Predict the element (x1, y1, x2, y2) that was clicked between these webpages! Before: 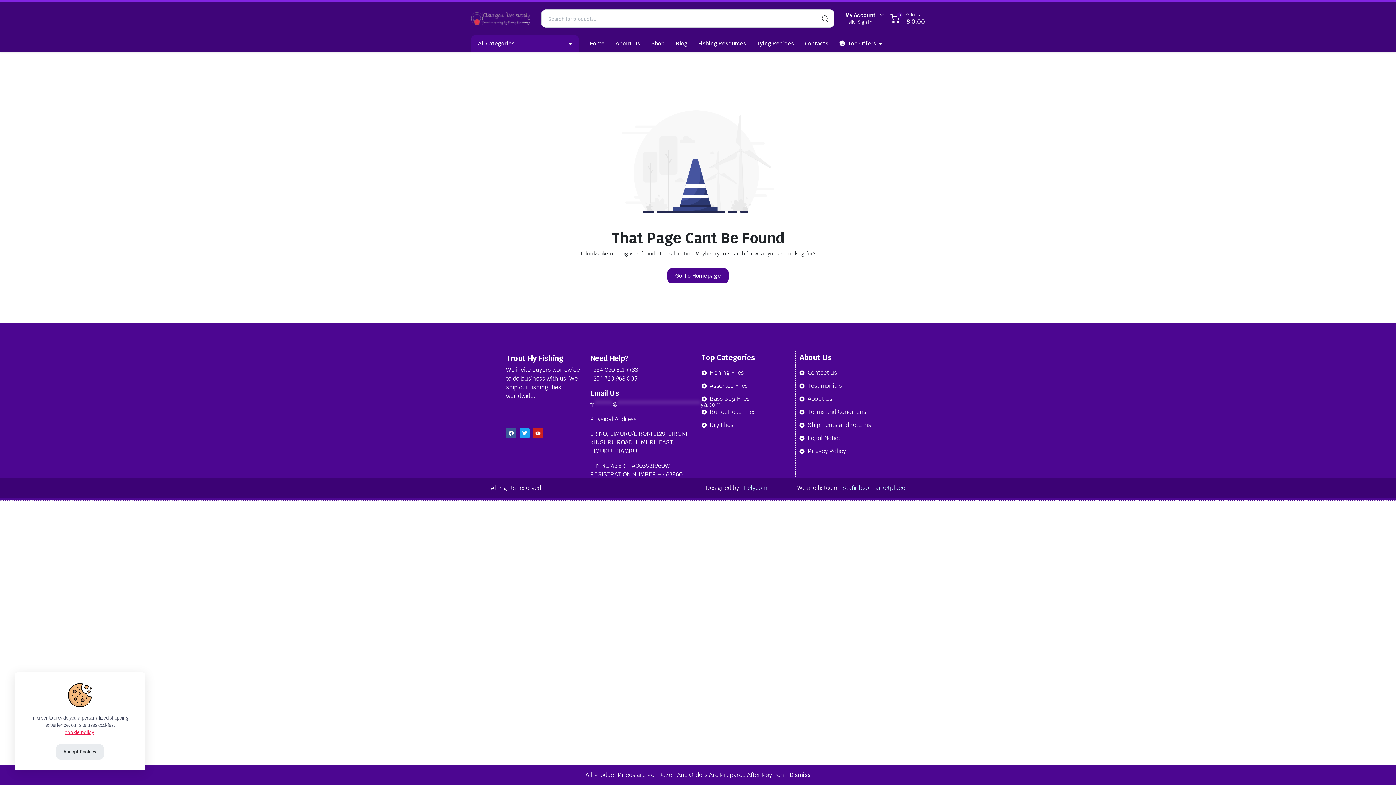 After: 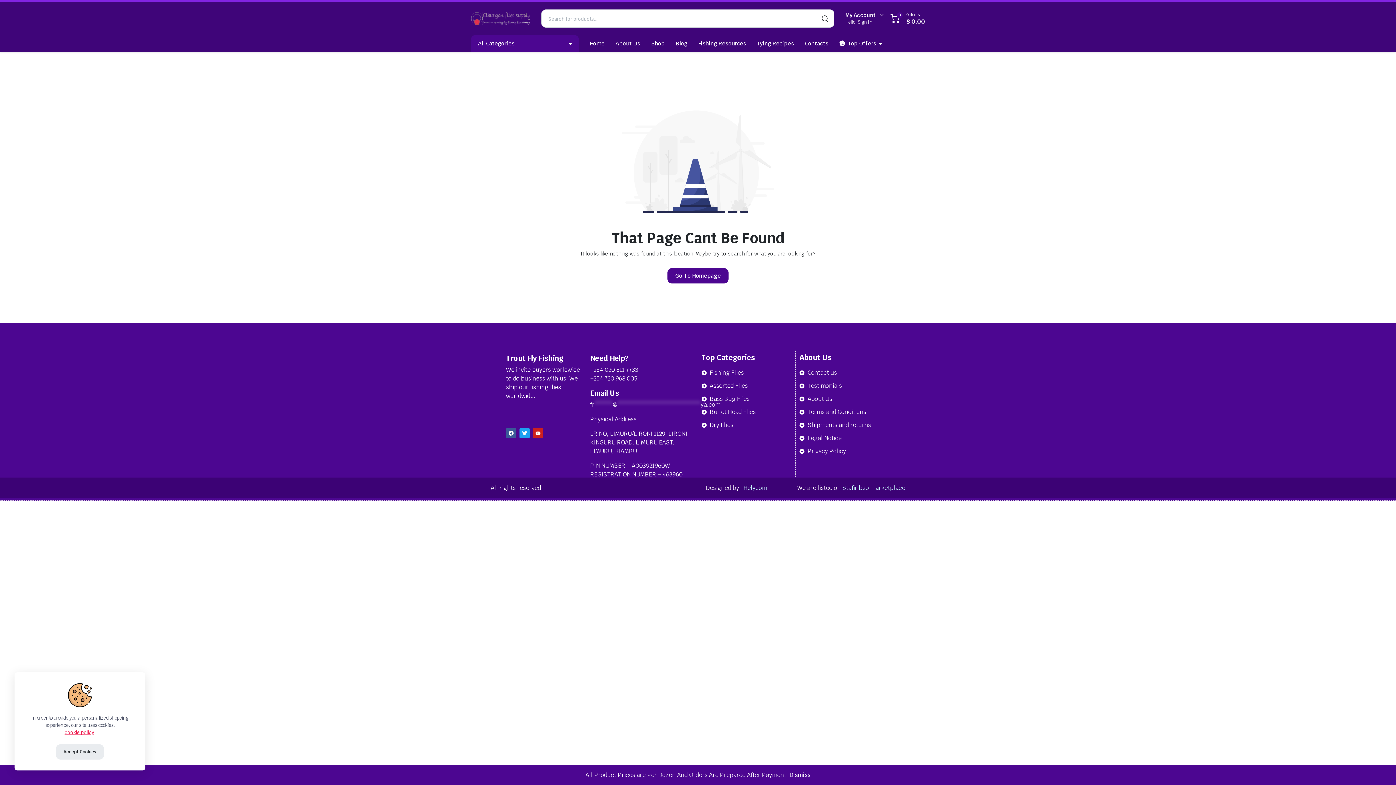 Action: bbox: (751, 34, 799, 52) label: Tying Recipes